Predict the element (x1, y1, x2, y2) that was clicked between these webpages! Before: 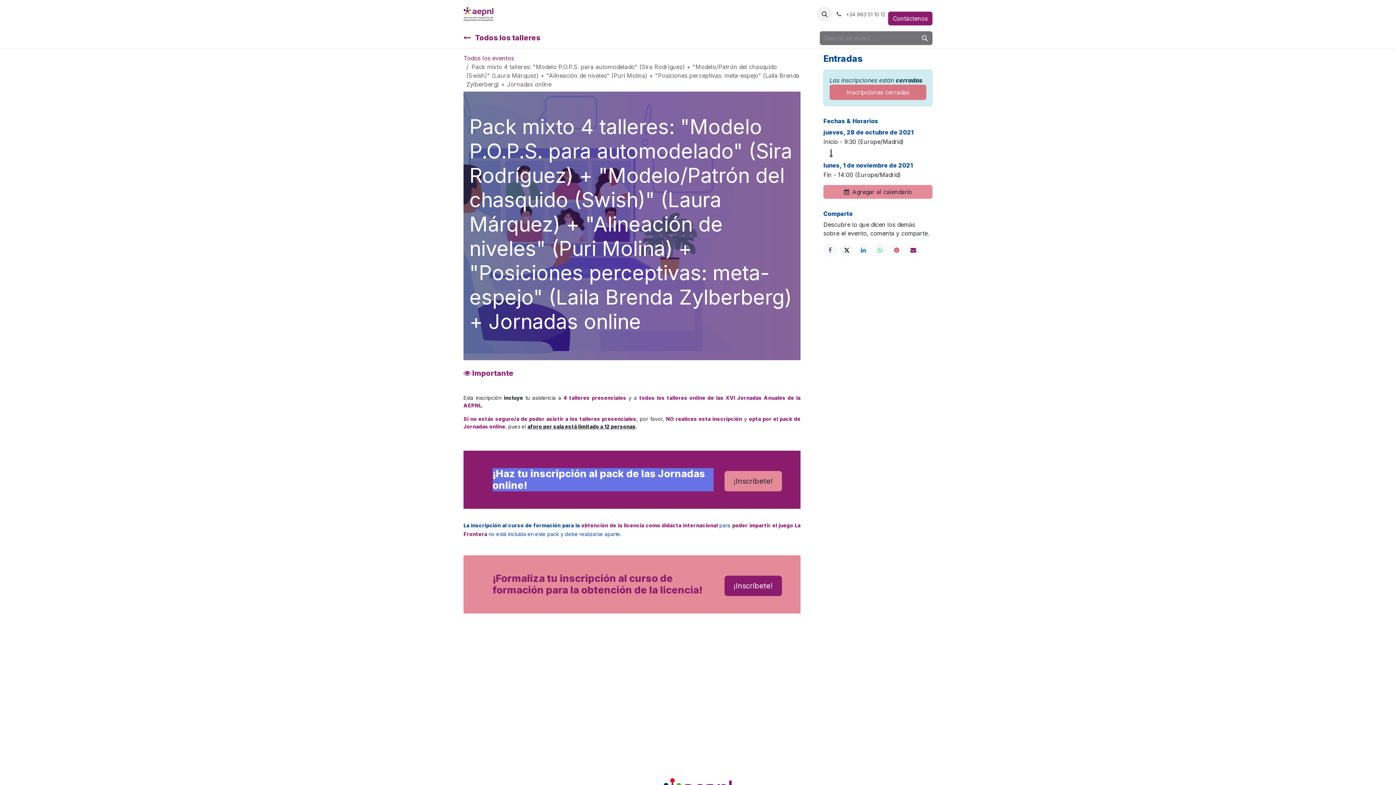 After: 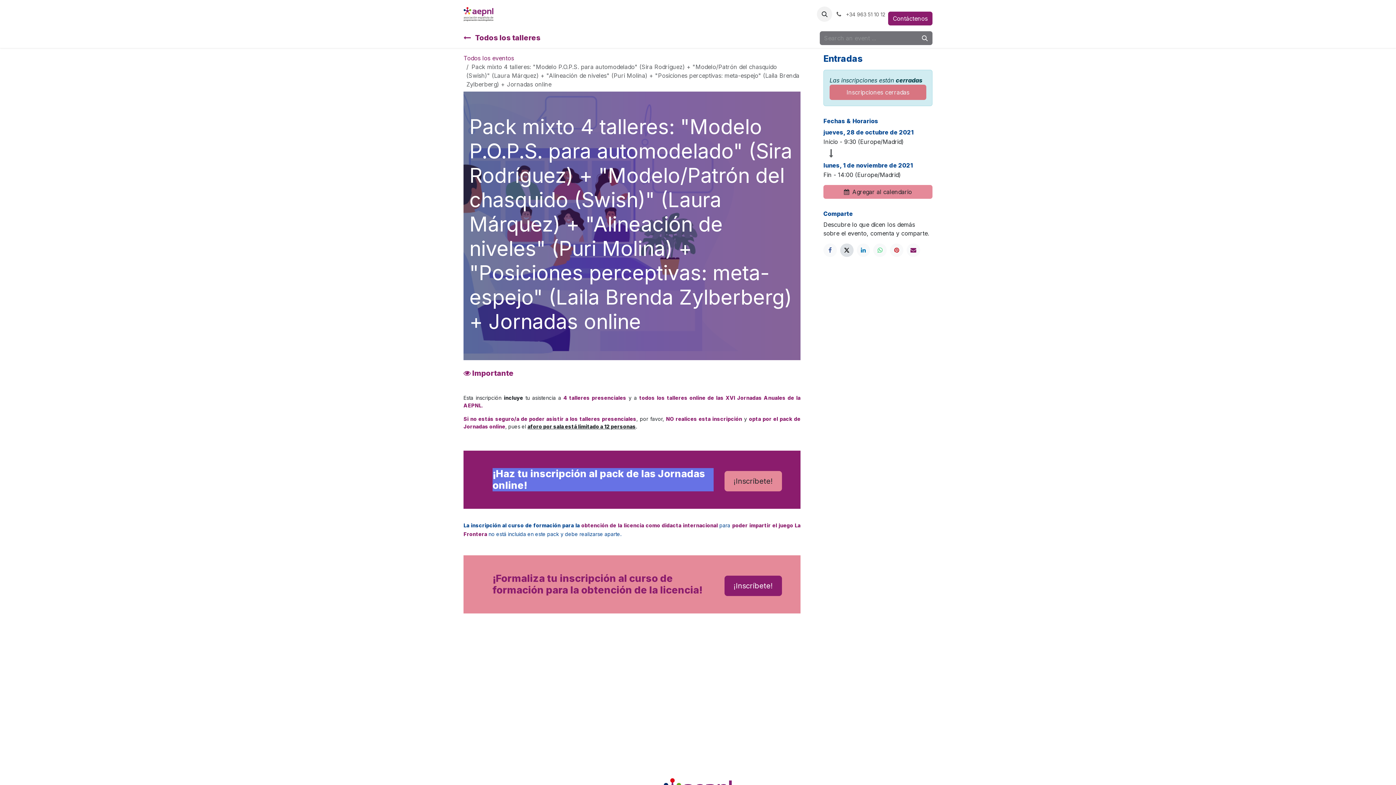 Action: label: X bbox: (840, 243, 853, 257)